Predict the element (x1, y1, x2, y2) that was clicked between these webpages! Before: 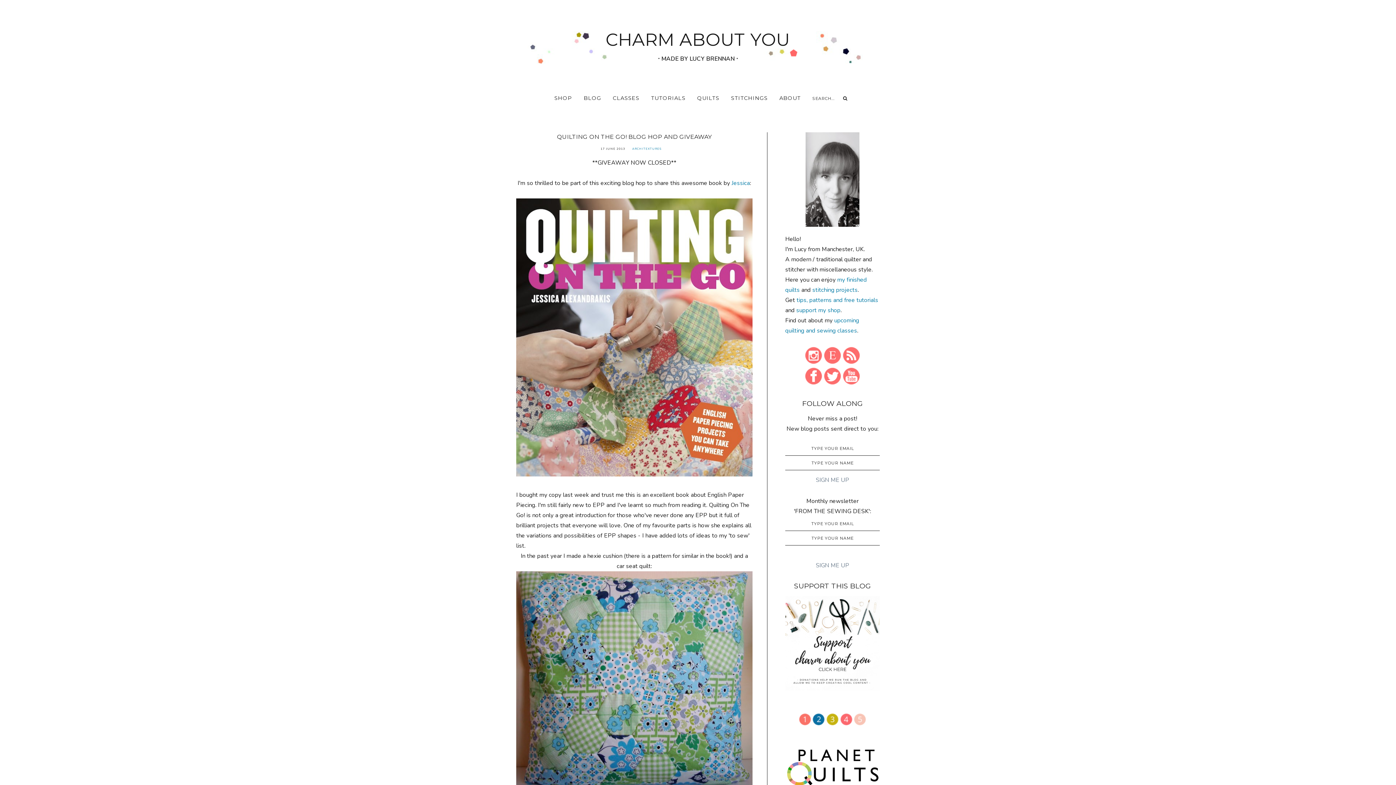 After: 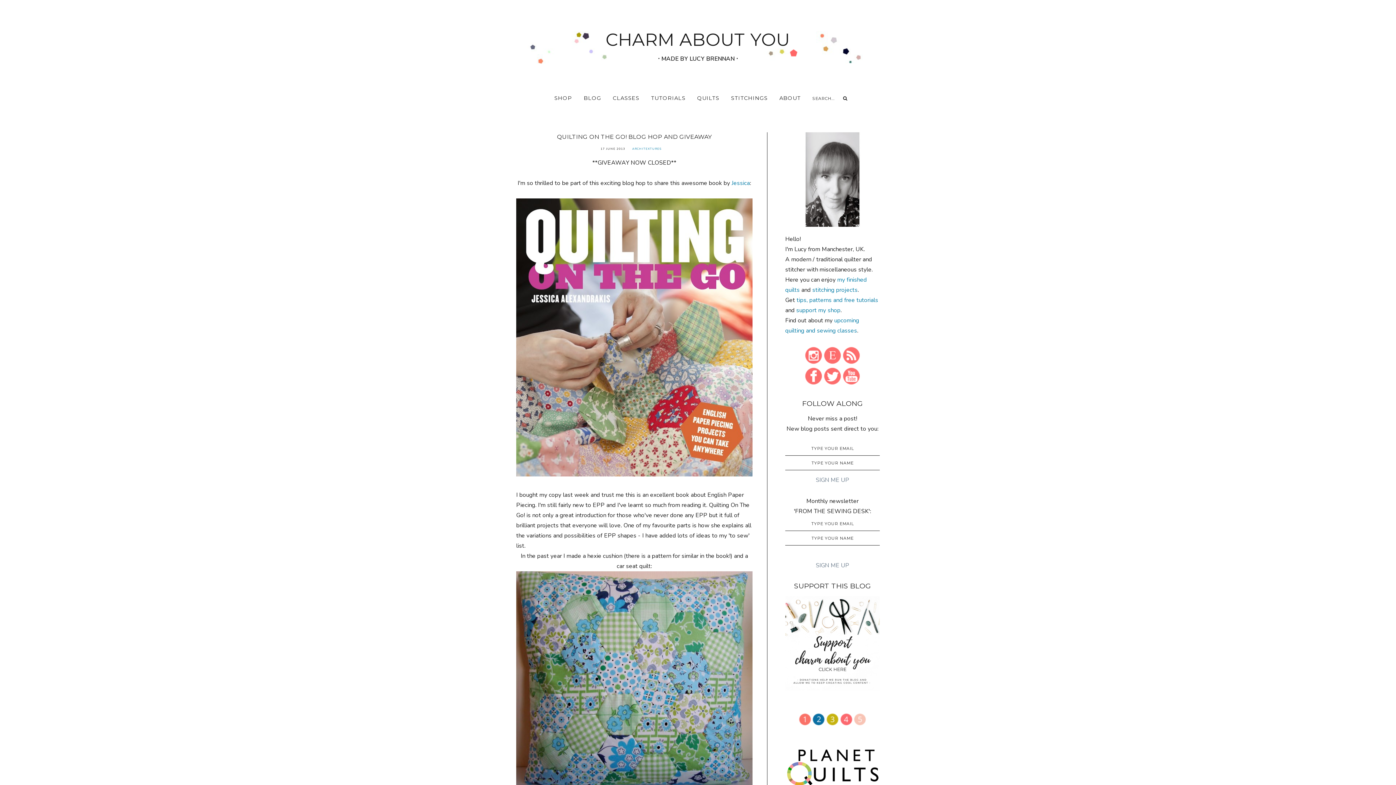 Action: bbox: (843, 358, 860, 366)